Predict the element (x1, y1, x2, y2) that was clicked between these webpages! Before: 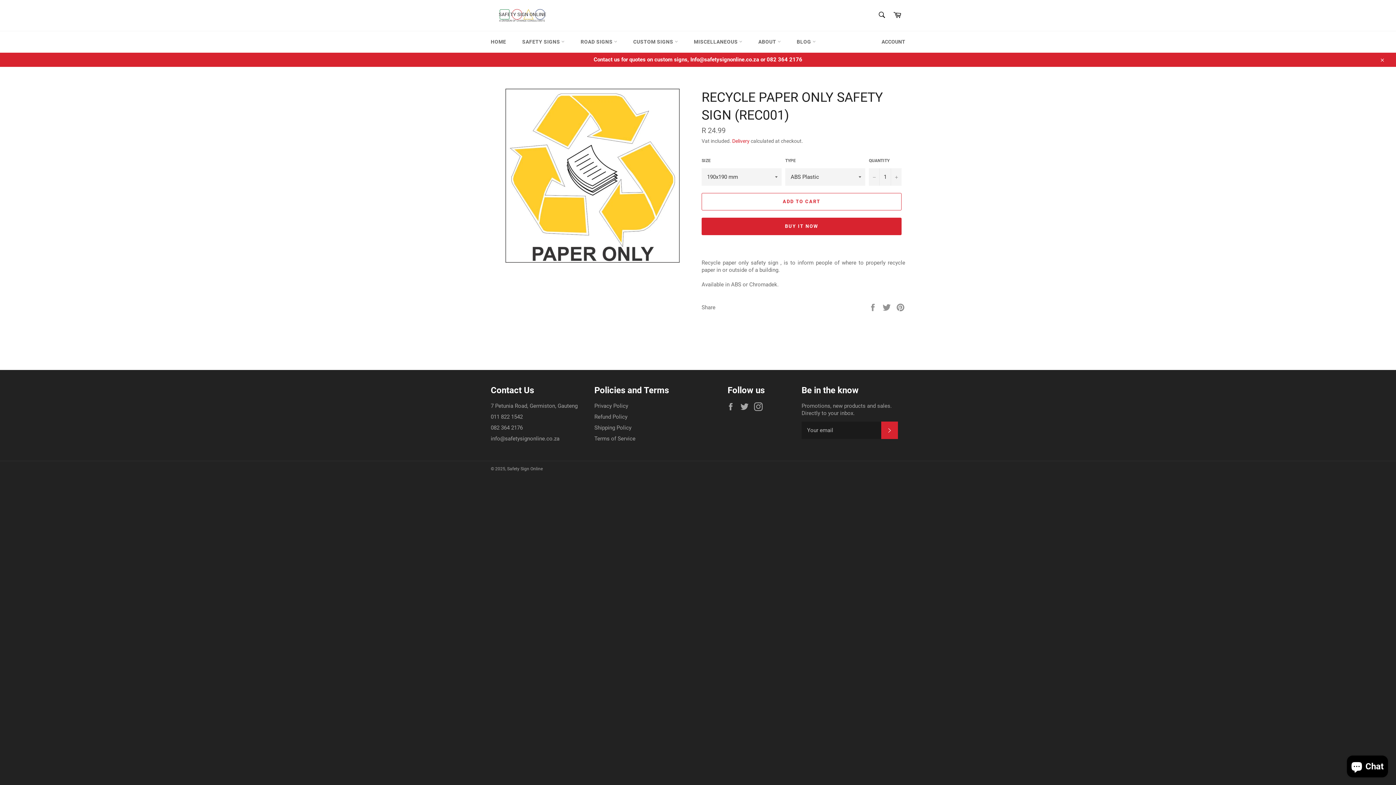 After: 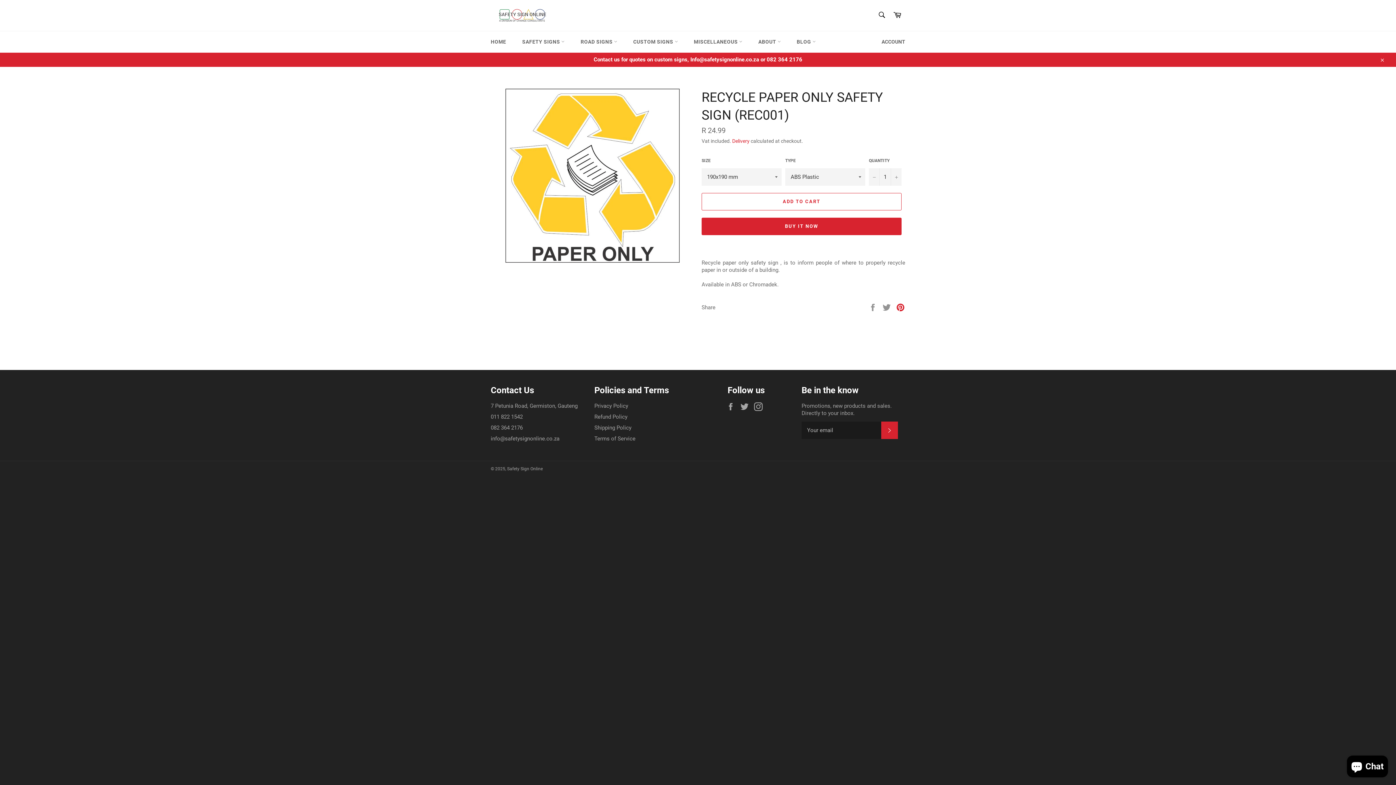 Action: label: Pin on Pinterest bbox: (896, 303, 905, 310)